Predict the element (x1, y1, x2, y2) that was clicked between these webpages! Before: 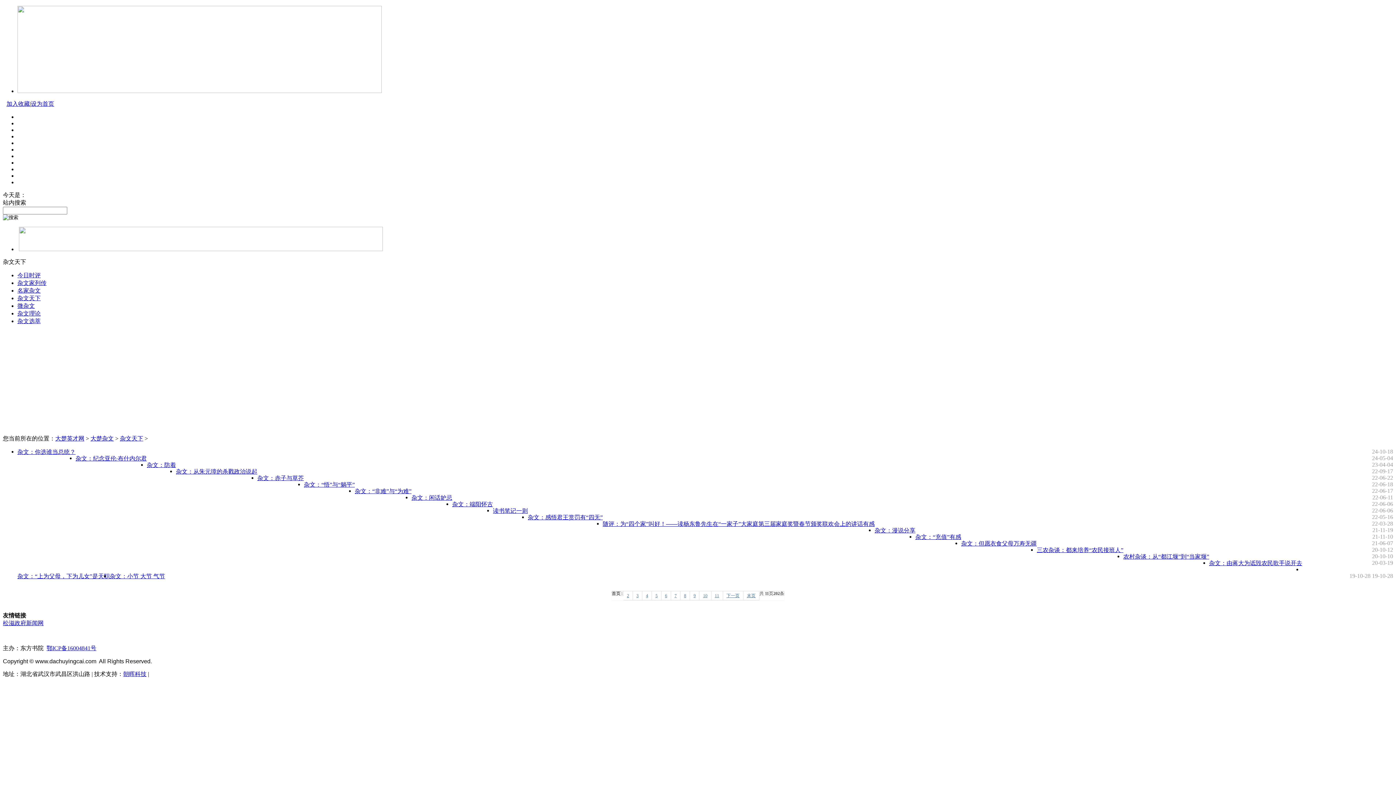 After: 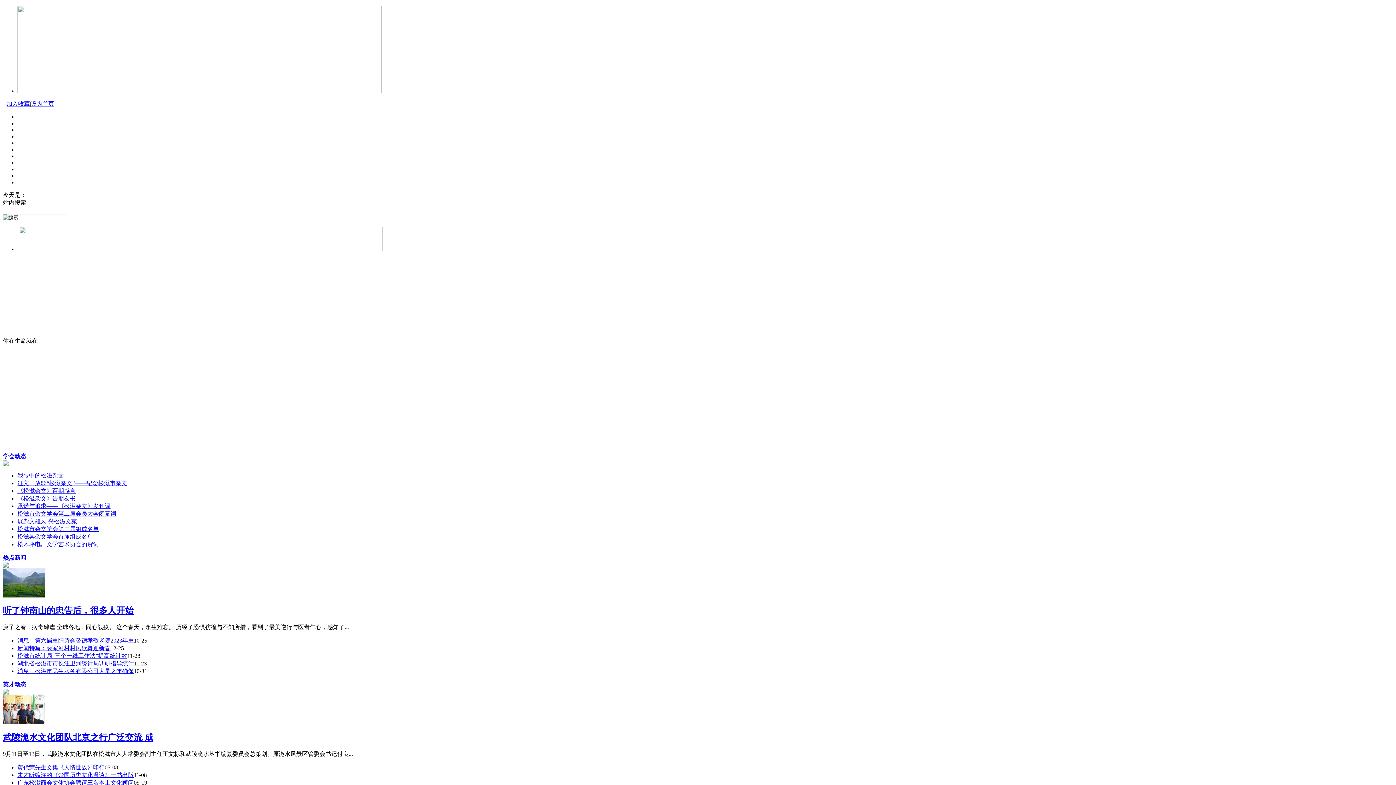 Action: bbox: (55, 435, 84, 441) label: 大楚英才网